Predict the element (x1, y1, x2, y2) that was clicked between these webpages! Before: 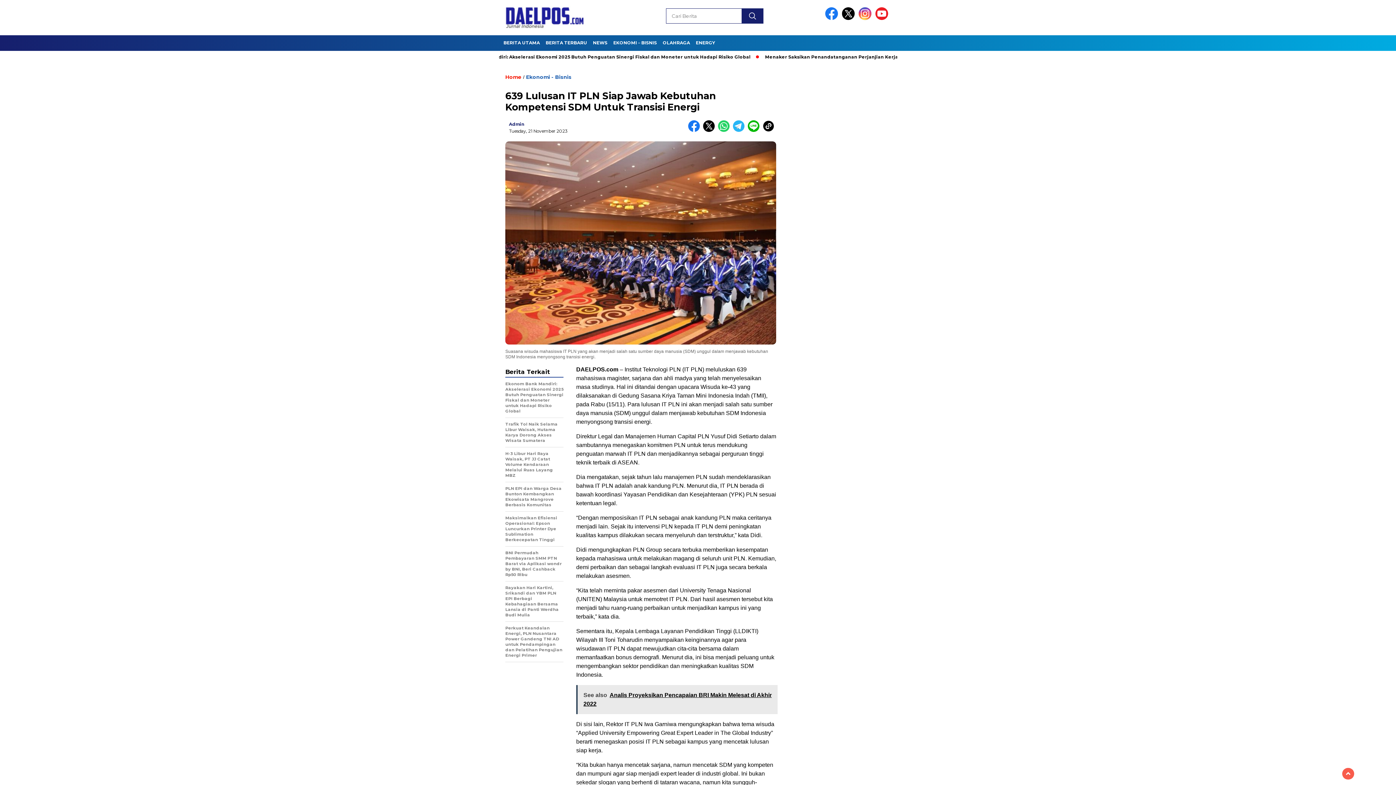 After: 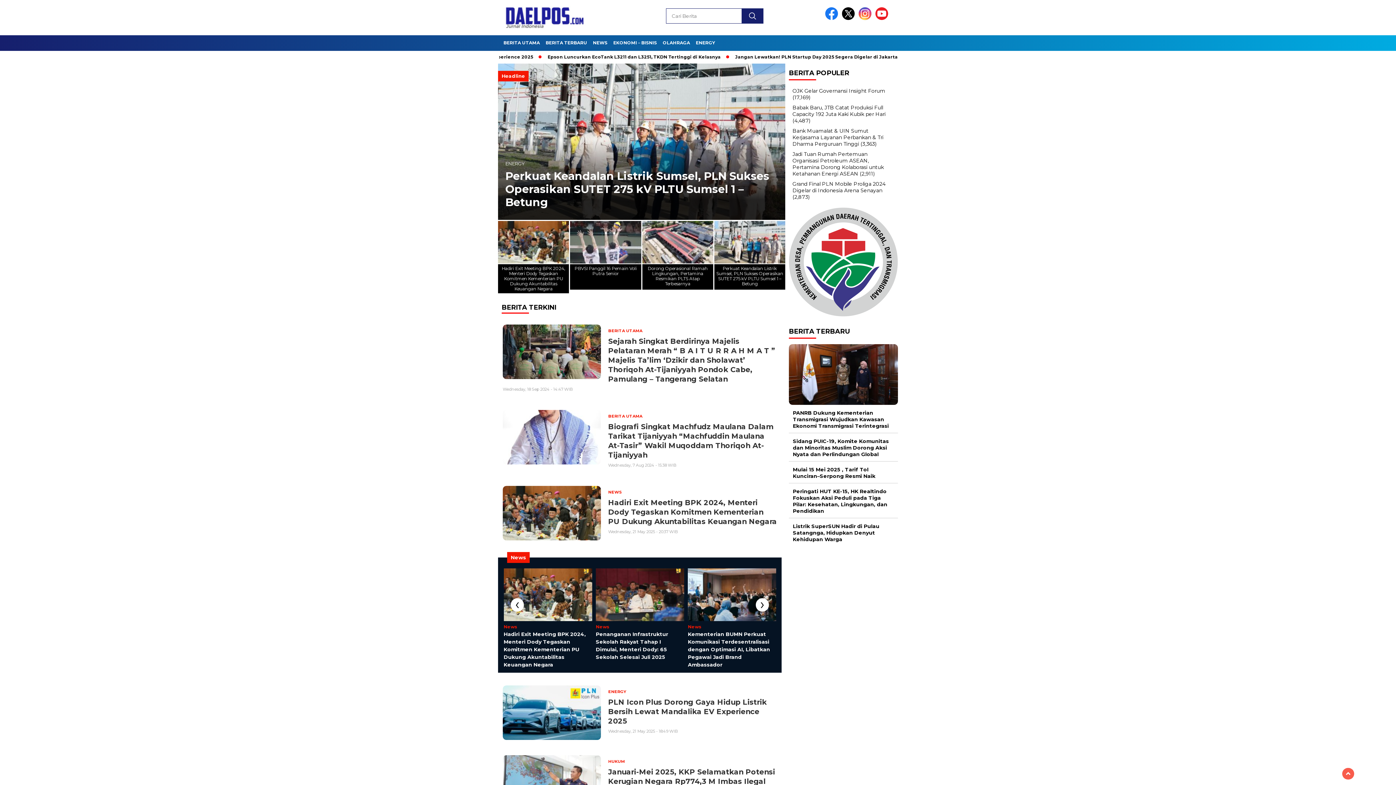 Action: bbox: (498, 0, 654, 35)